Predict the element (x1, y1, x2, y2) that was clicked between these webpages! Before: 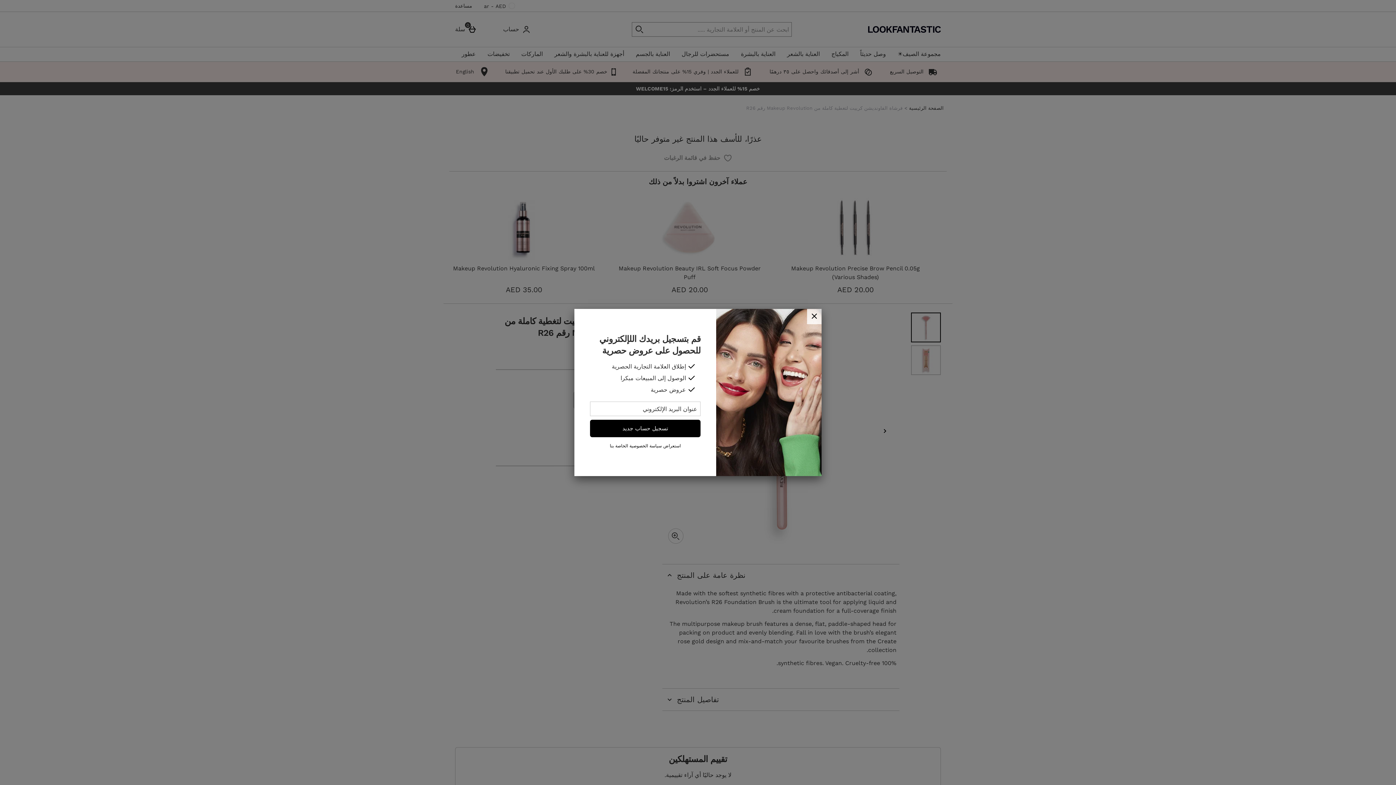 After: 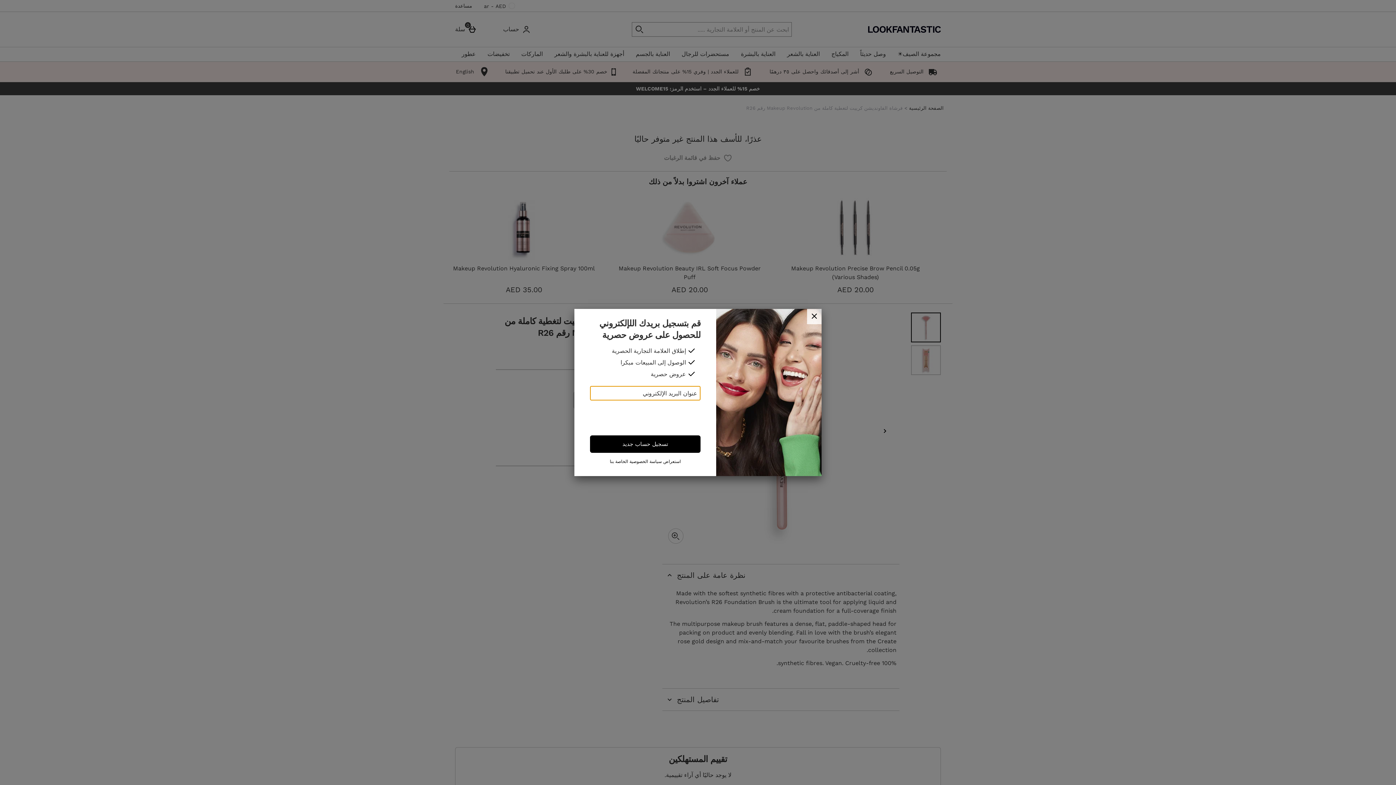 Action: bbox: (590, 420, 700, 437) label: تسجيل حساب جديد